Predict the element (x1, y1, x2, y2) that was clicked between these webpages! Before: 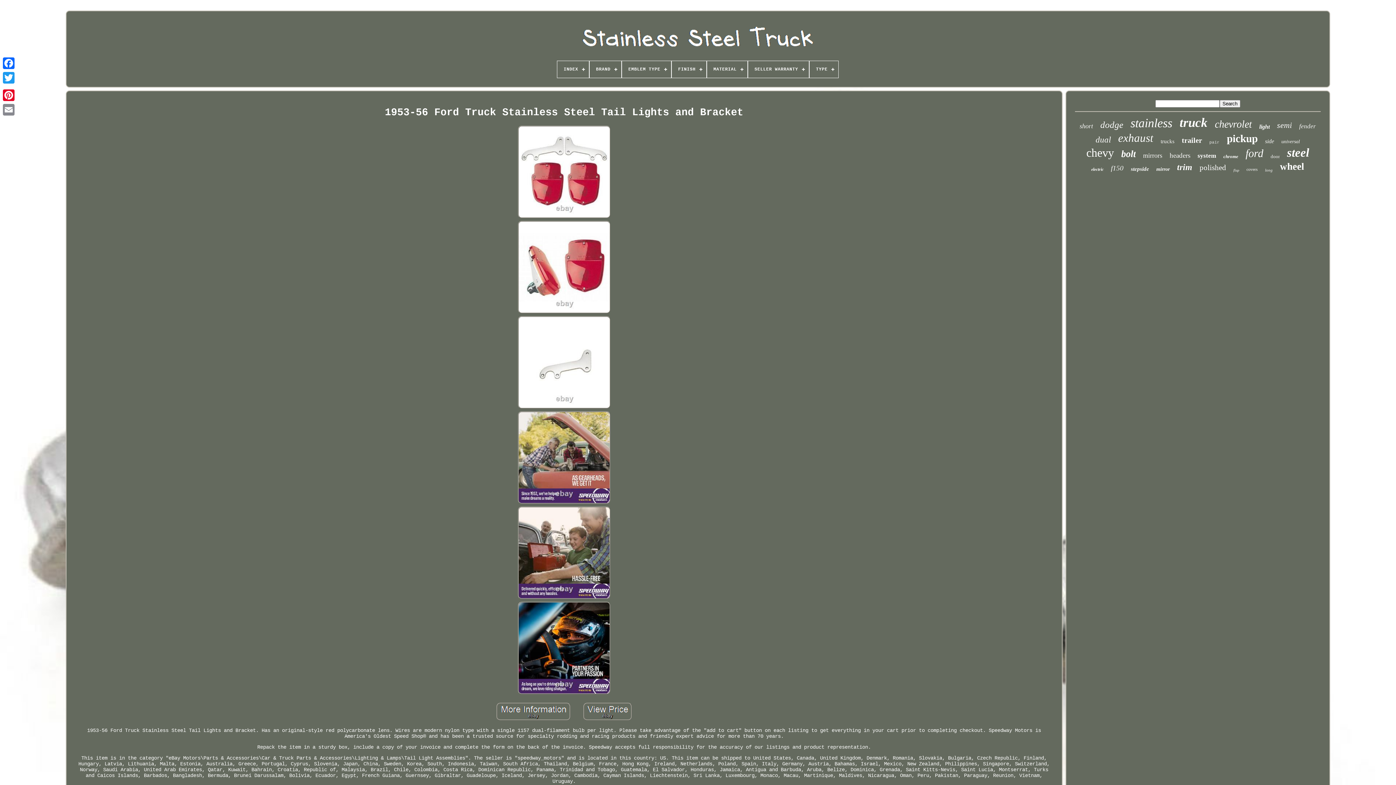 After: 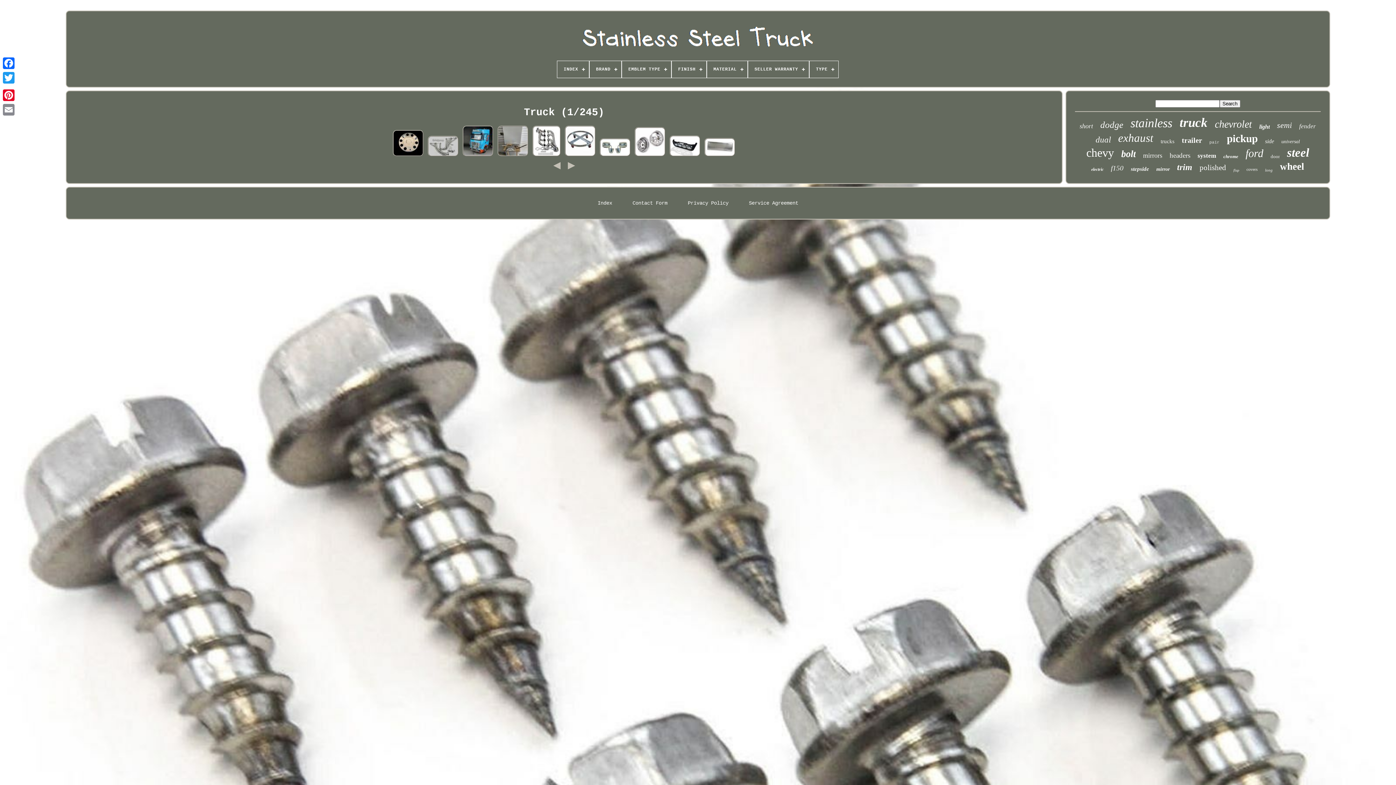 Action: bbox: (1179, 115, 1207, 130) label: truck